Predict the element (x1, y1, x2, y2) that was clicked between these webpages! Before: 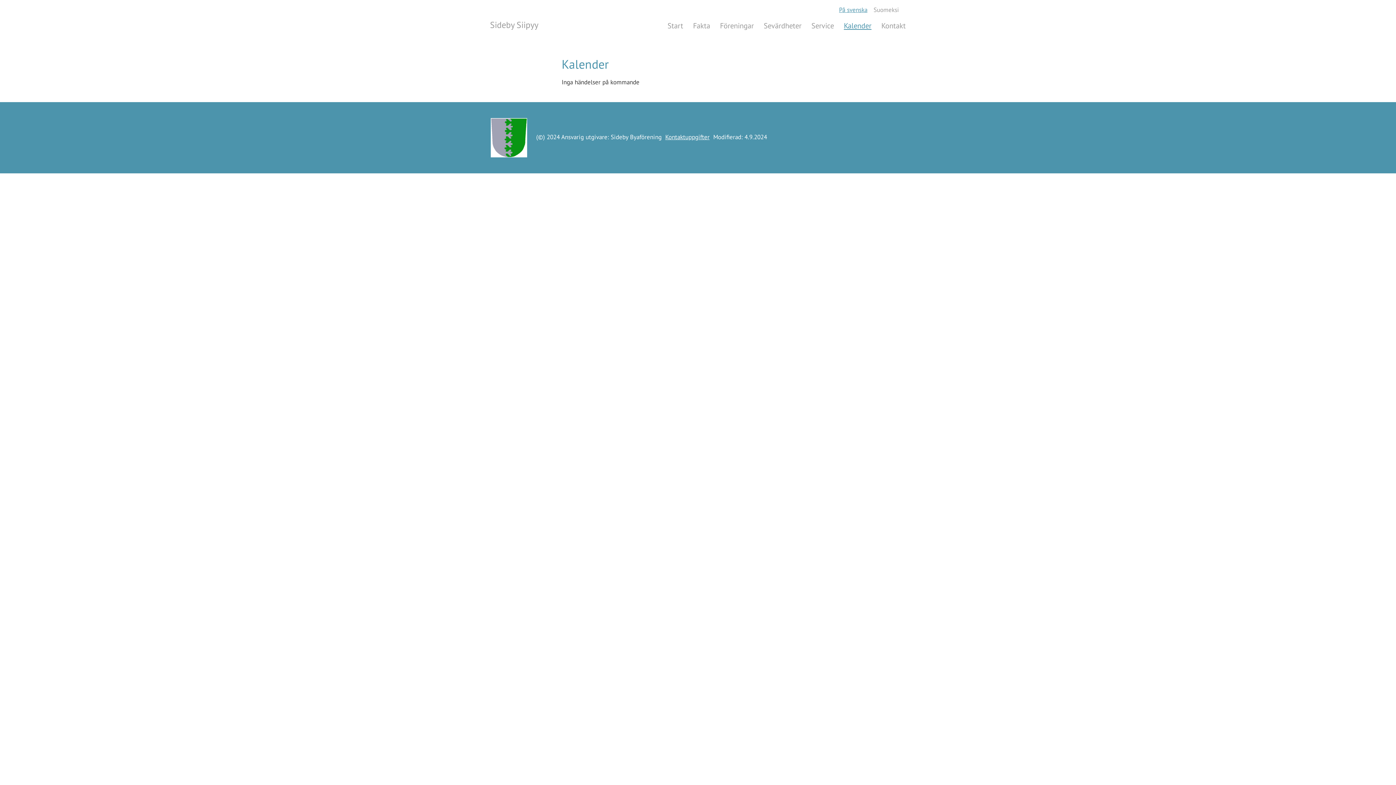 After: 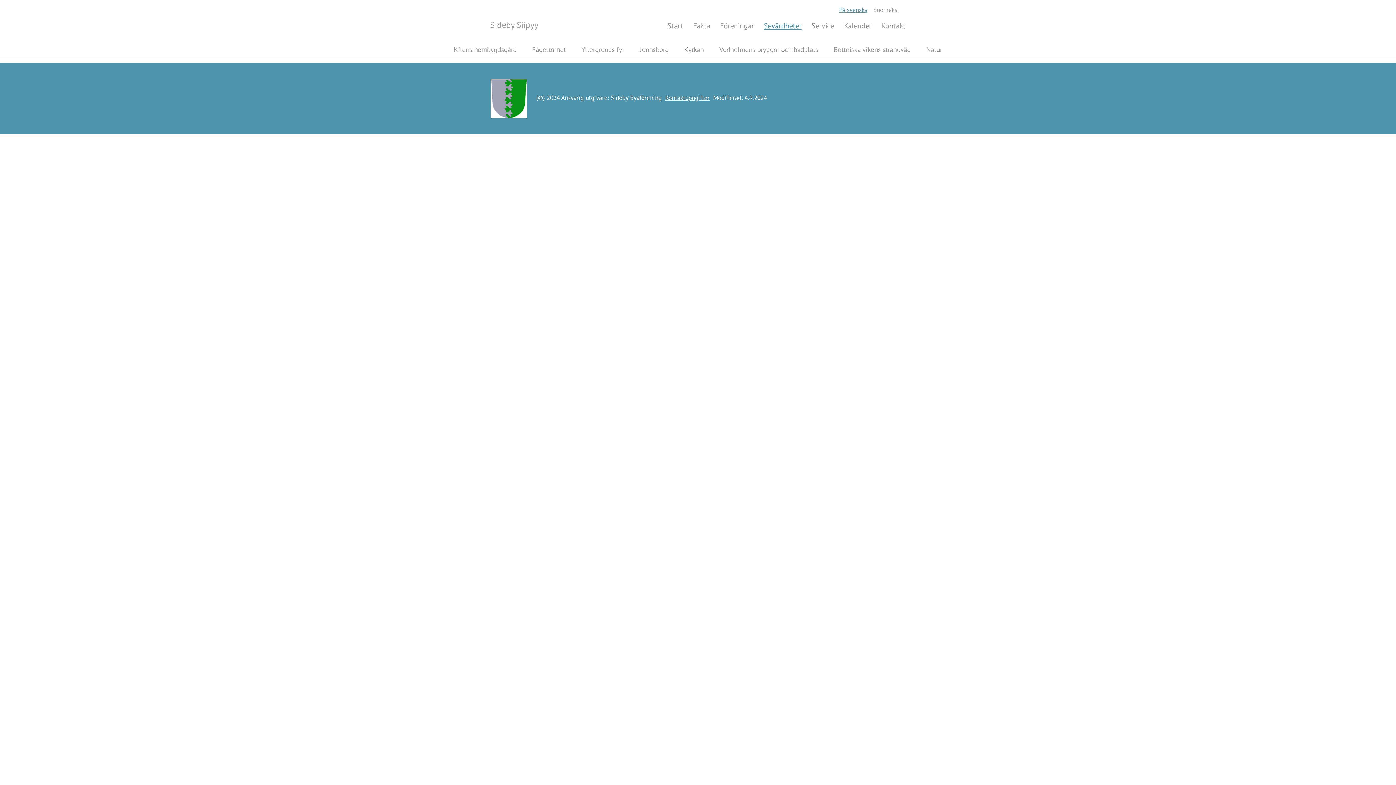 Action: bbox: (759, 19, 806, 32) label: Sevärdheter